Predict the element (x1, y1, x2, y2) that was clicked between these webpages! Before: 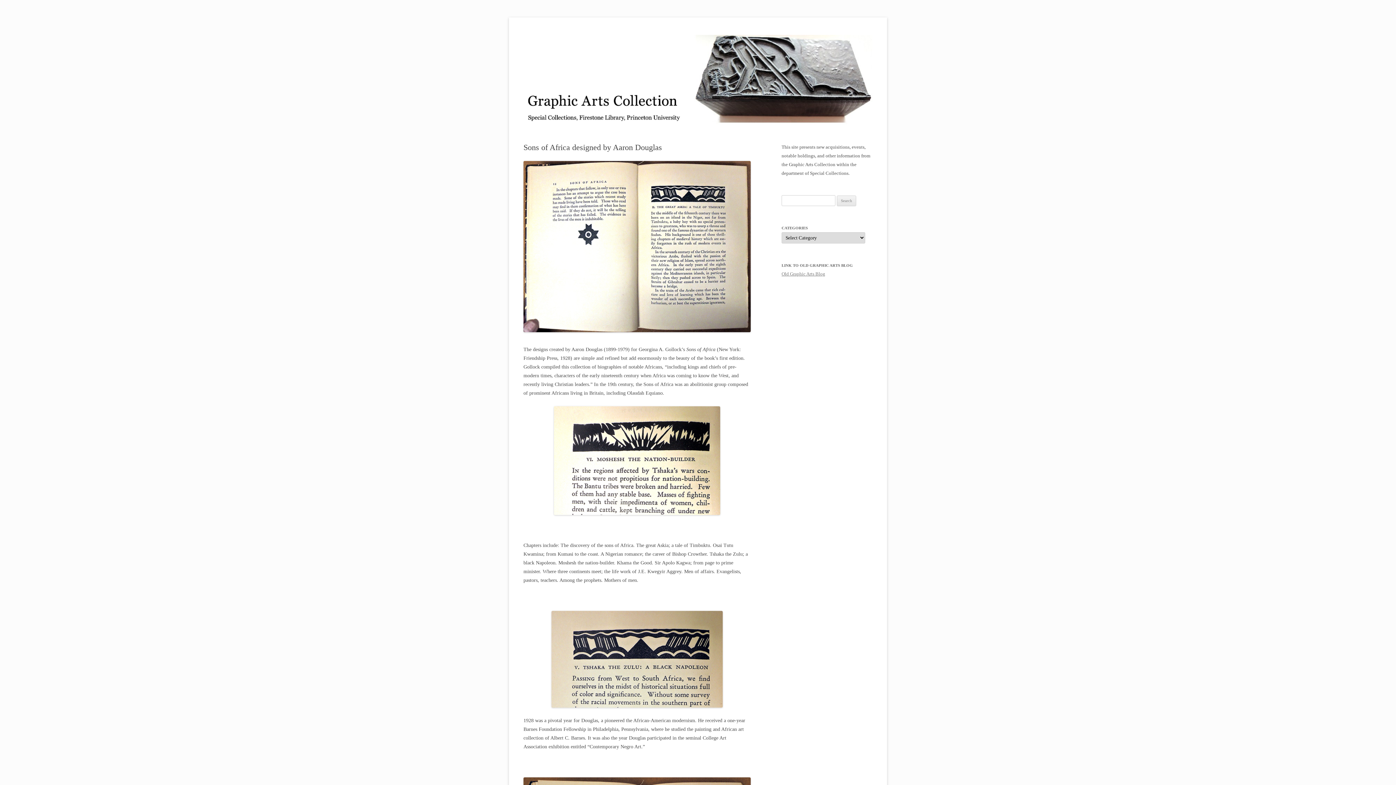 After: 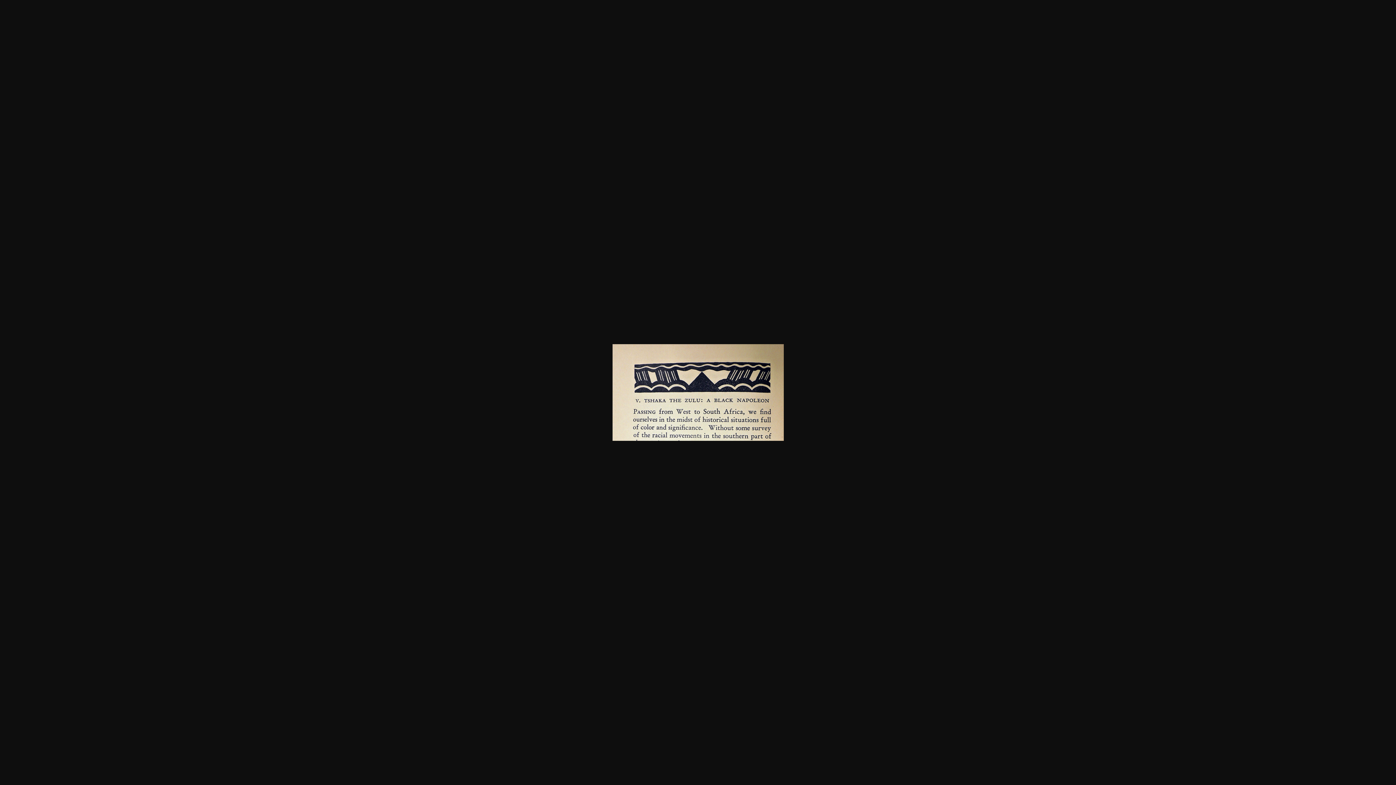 Action: bbox: (523, 611, 750, 707)